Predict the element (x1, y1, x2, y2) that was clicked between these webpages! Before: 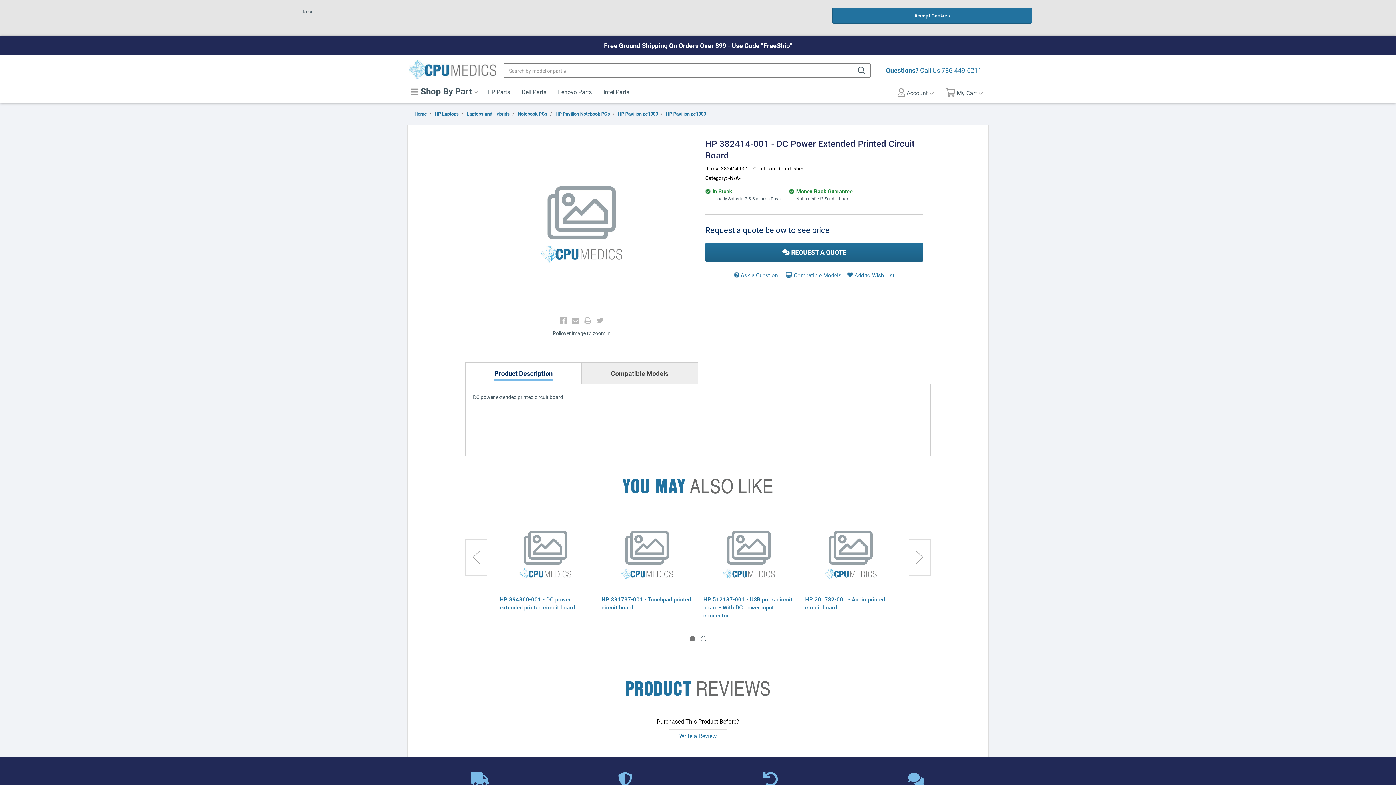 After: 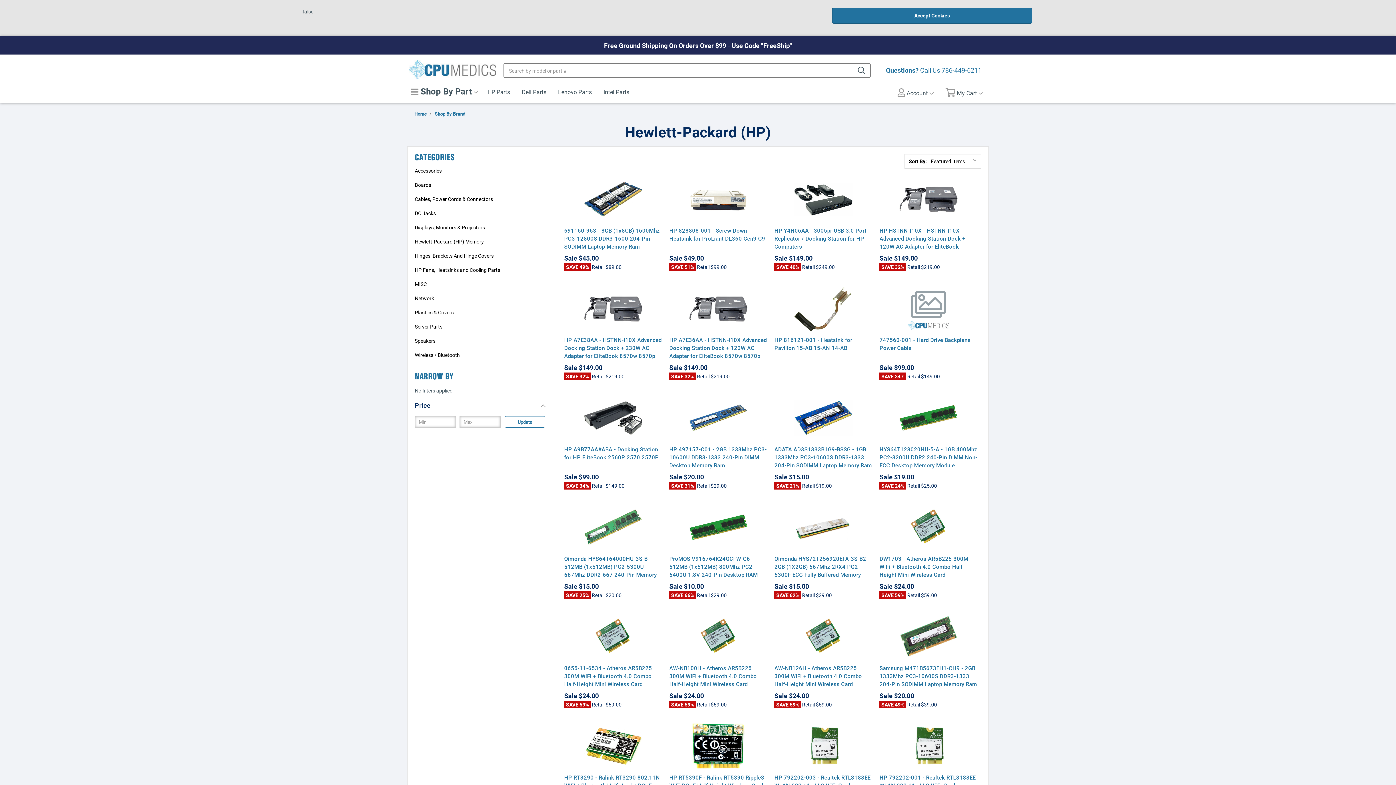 Action: bbox: (481, 82, 515, 101) label: HP Parts